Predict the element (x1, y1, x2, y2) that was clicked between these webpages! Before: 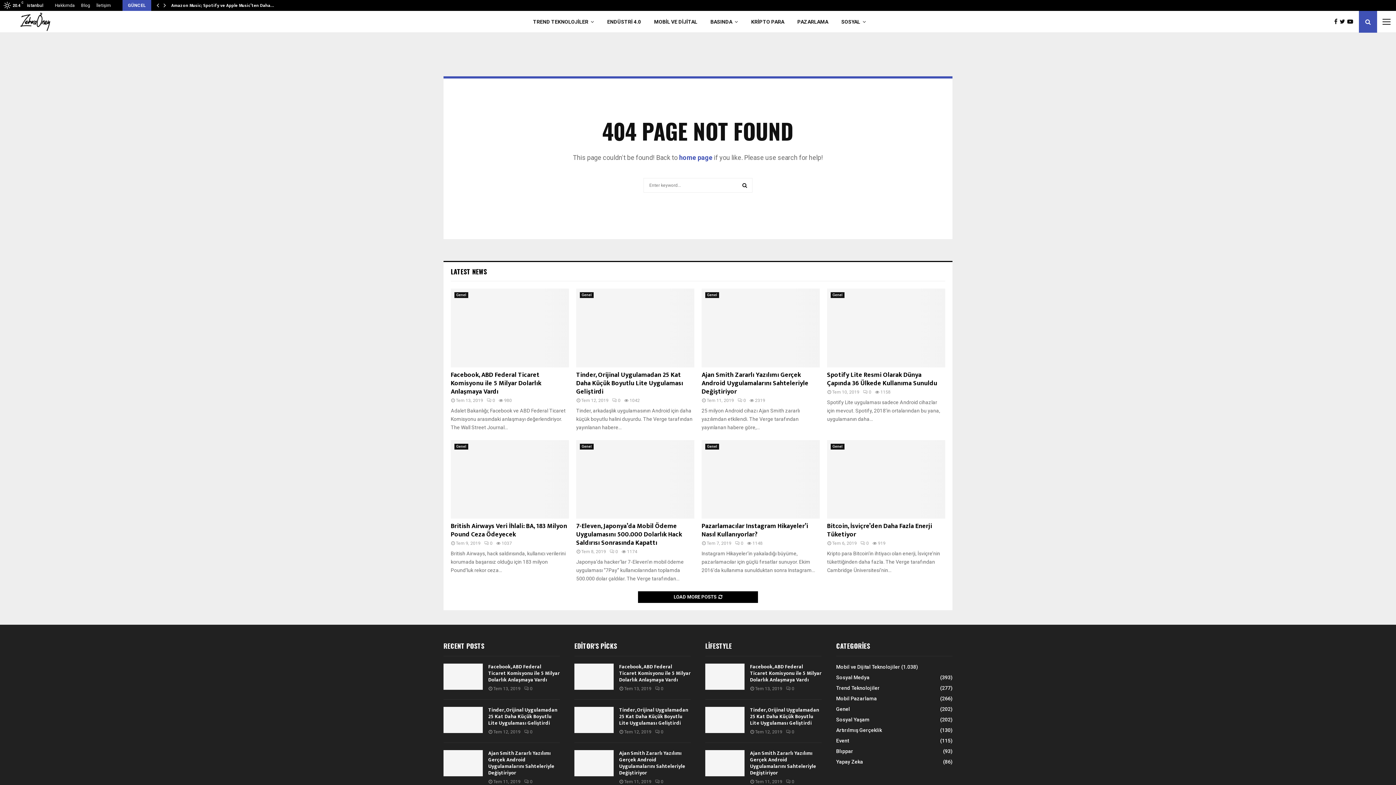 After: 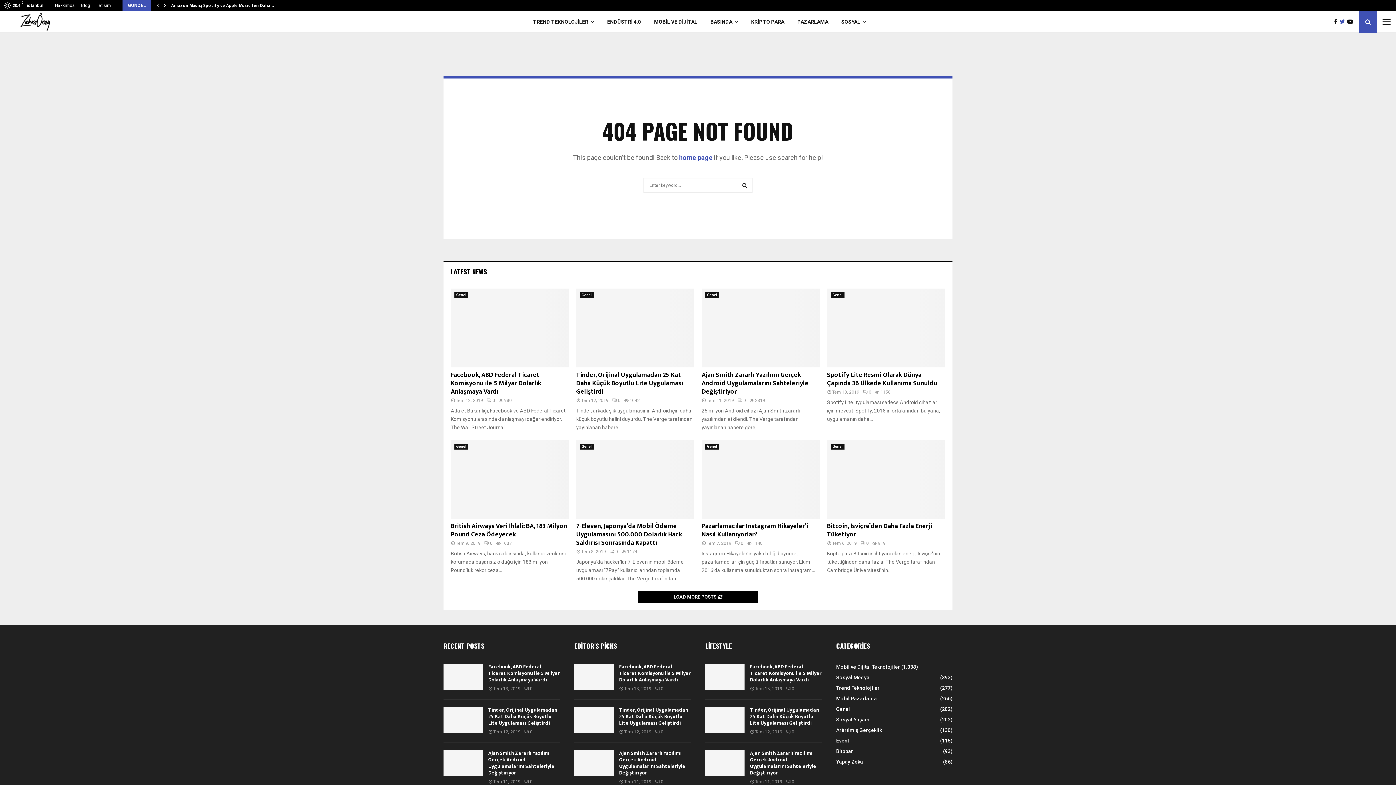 Action: bbox: (1340, 17, 1347, 26)